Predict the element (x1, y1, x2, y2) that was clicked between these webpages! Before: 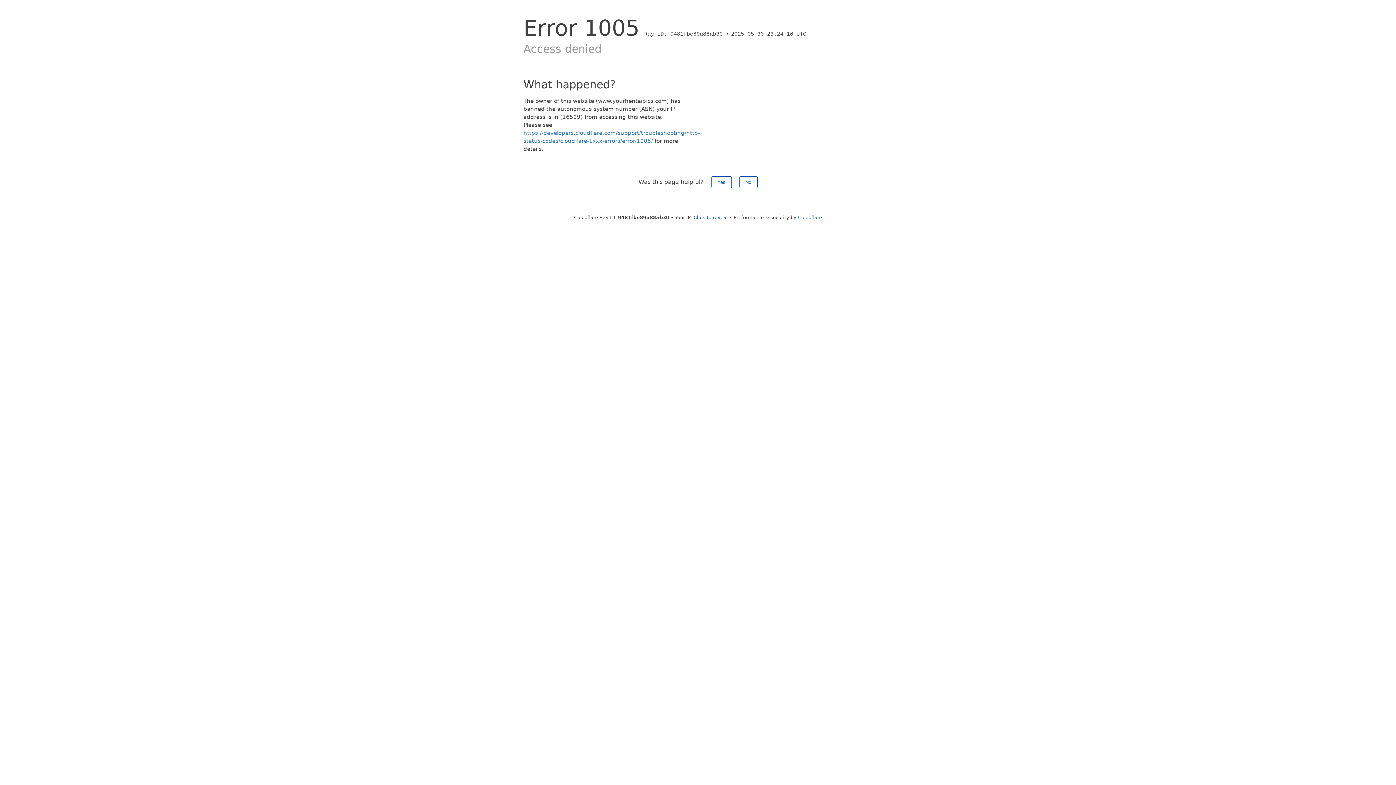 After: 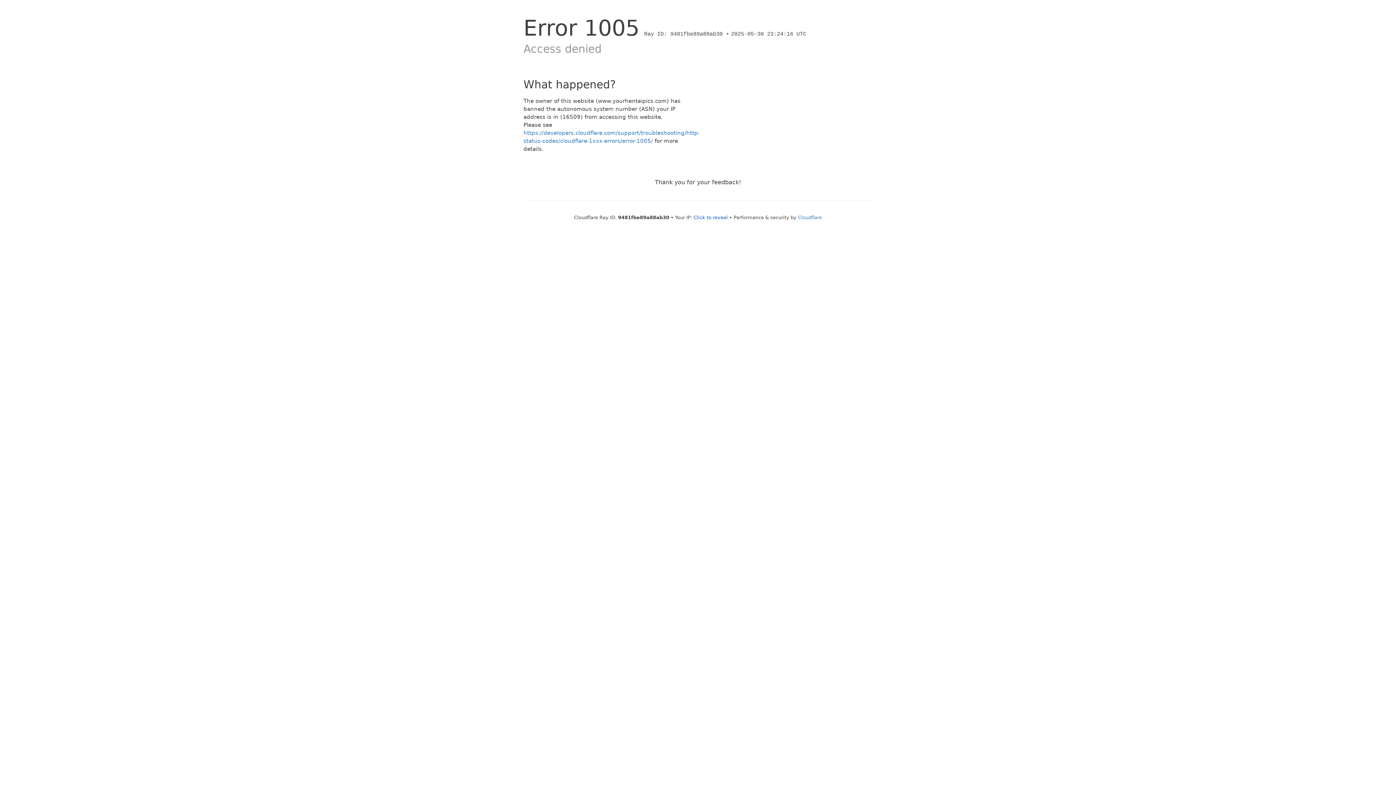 Action: label: No bbox: (739, 176, 757, 188)